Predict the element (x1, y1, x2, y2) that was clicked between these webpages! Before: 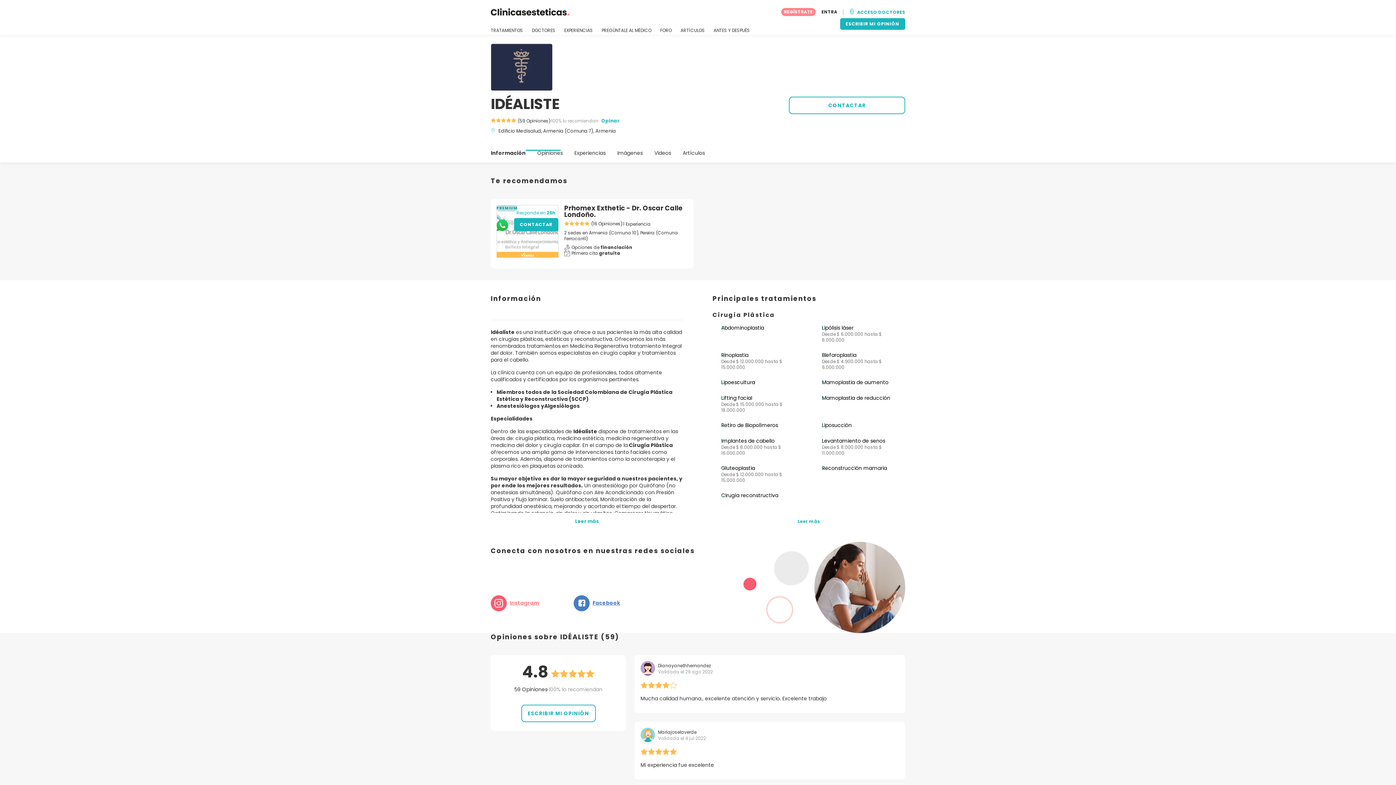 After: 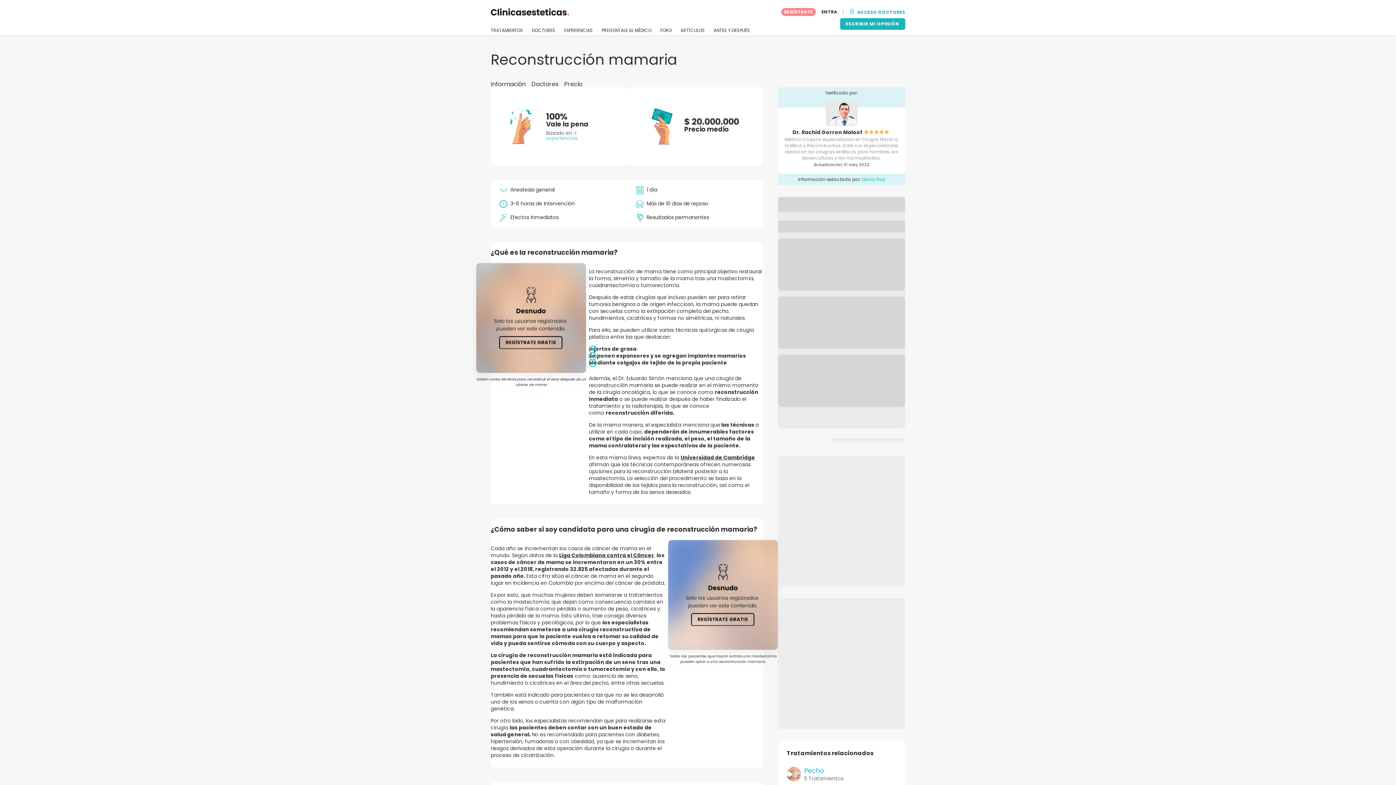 Action: label: Reconstrucción mamaria bbox: (822, 464, 887, 472)